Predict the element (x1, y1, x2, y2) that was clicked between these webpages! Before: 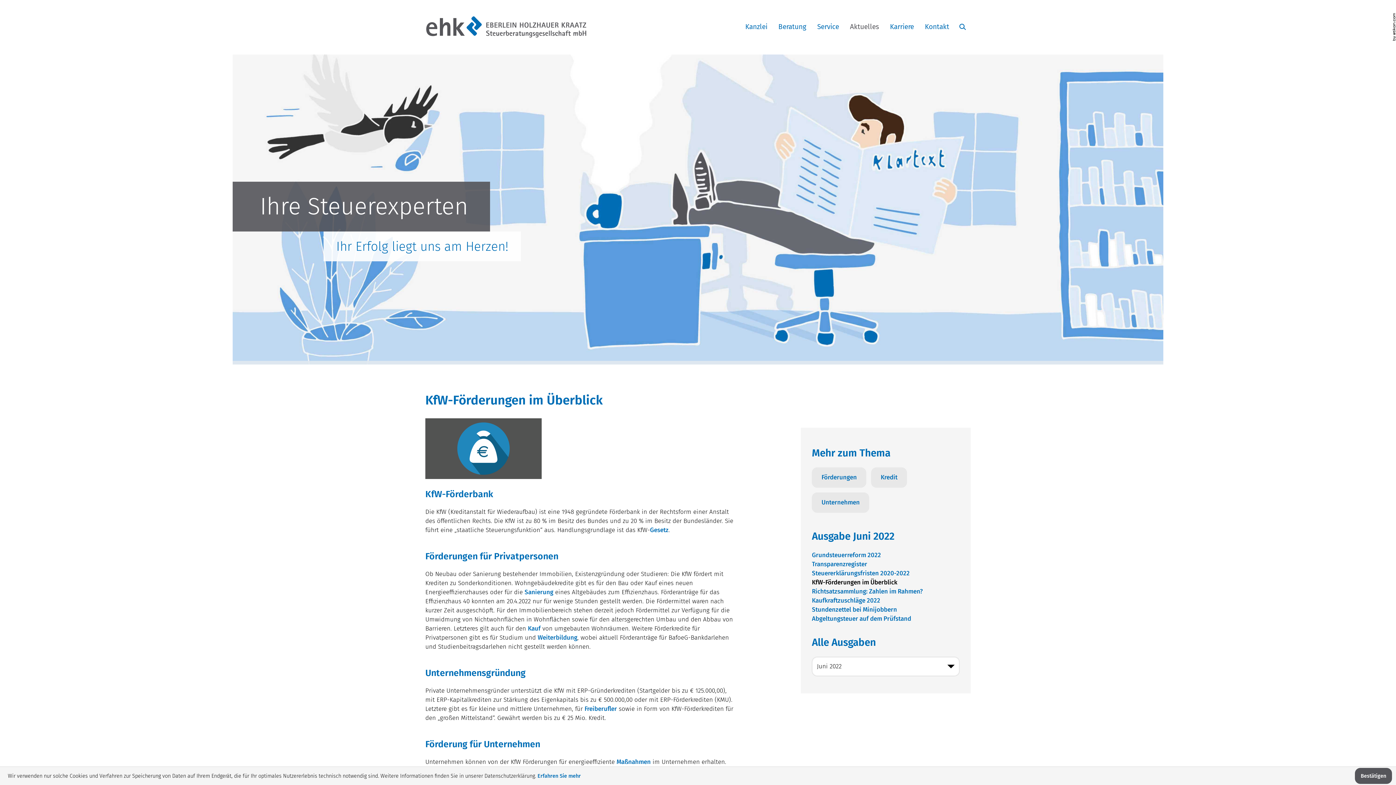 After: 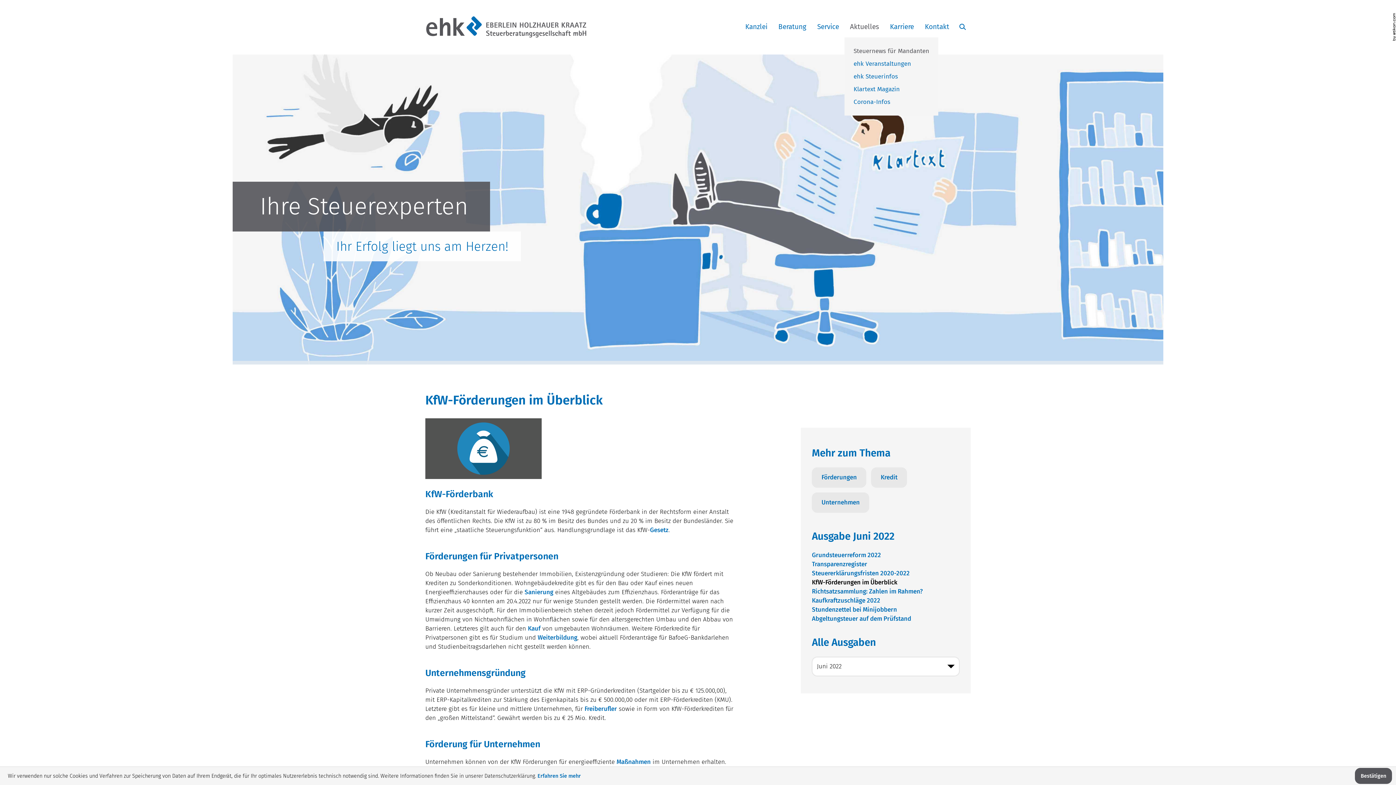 Action: label: Aktuelles bbox: (844, 16, 884, 37)